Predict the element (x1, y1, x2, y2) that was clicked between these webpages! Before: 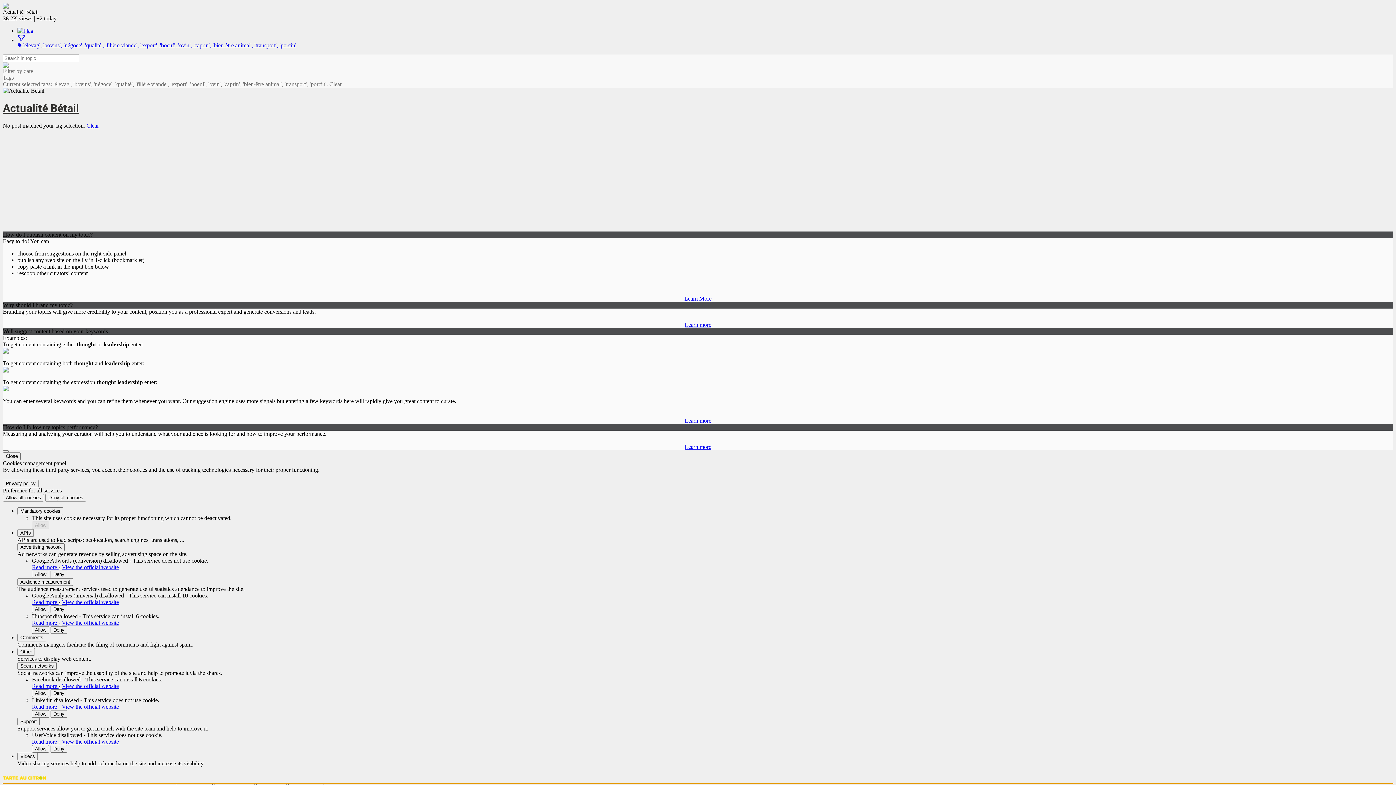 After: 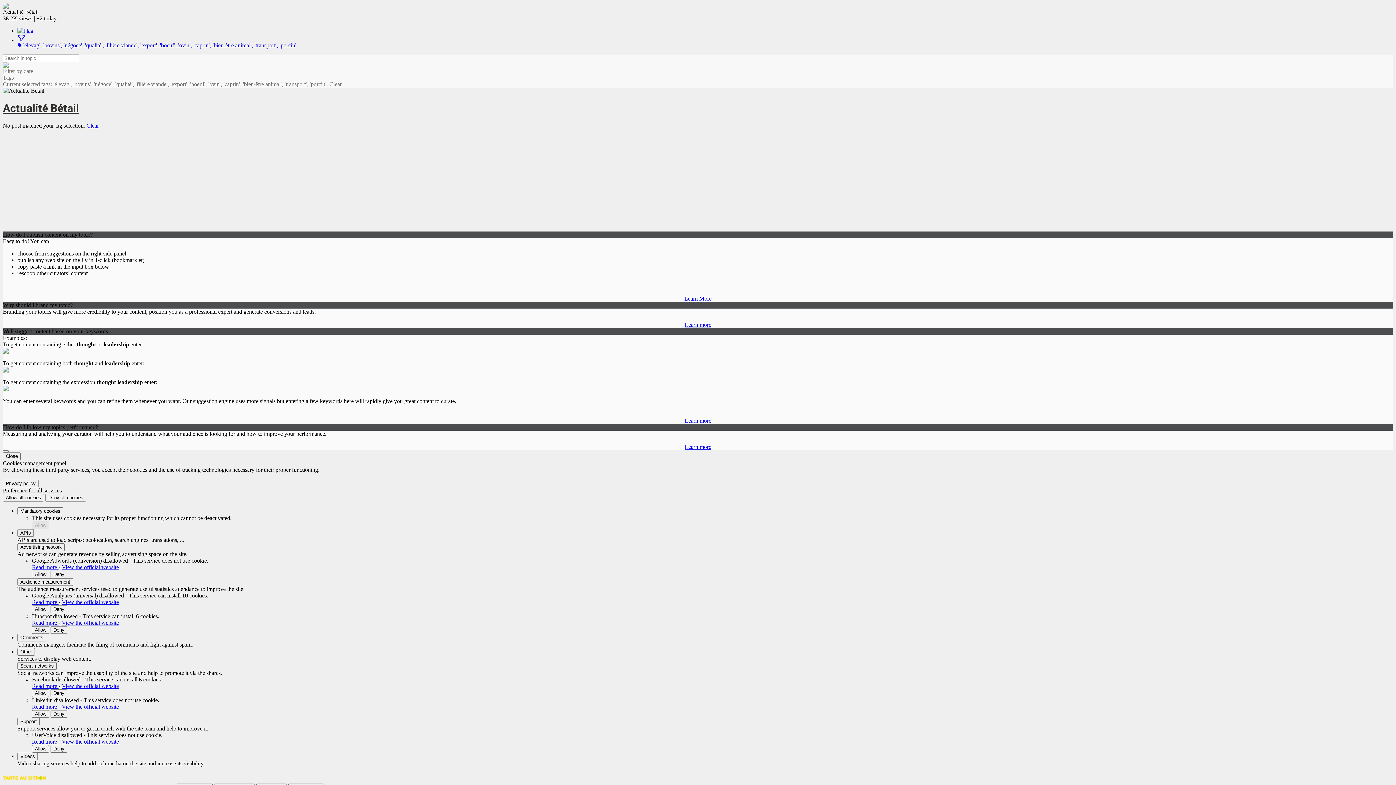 Action: bbox: (17, 27, 1393, 34)